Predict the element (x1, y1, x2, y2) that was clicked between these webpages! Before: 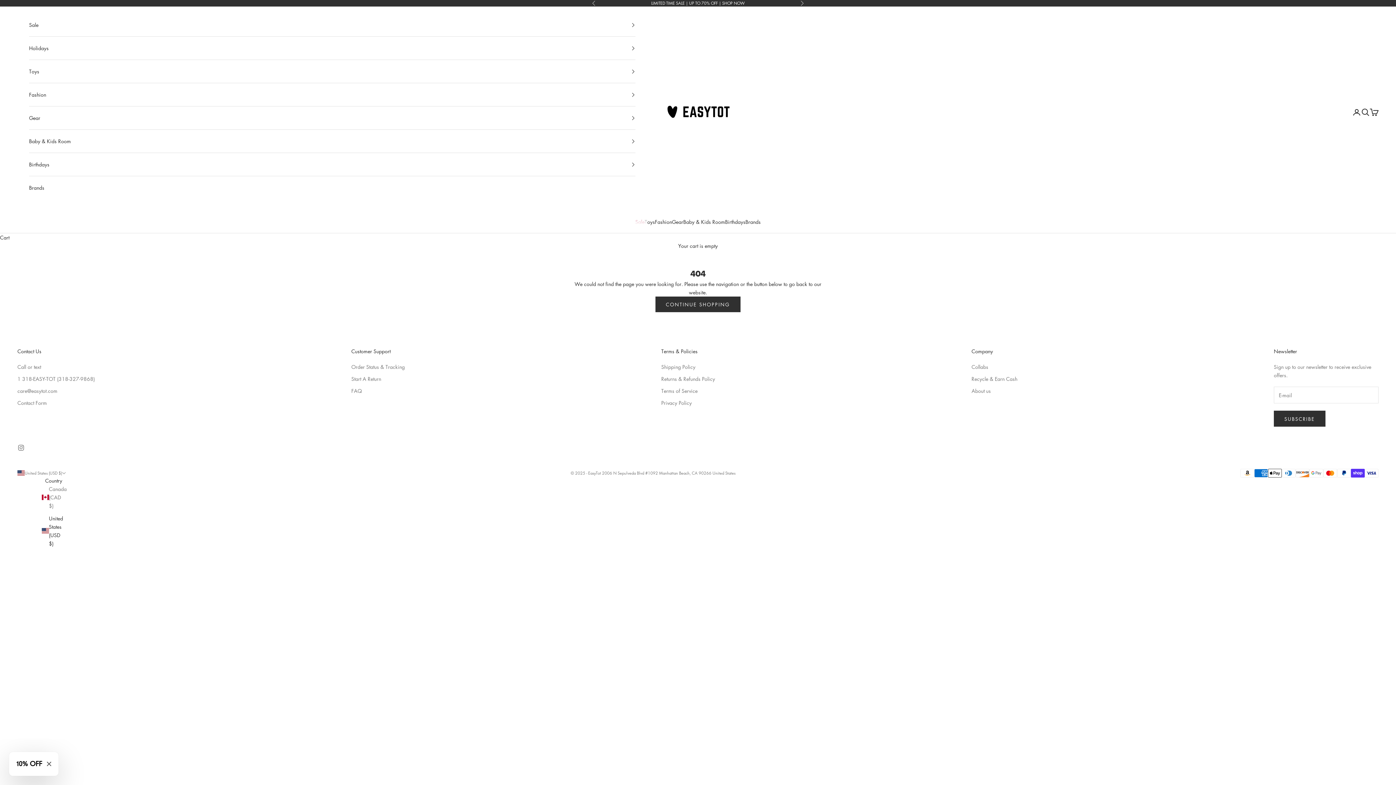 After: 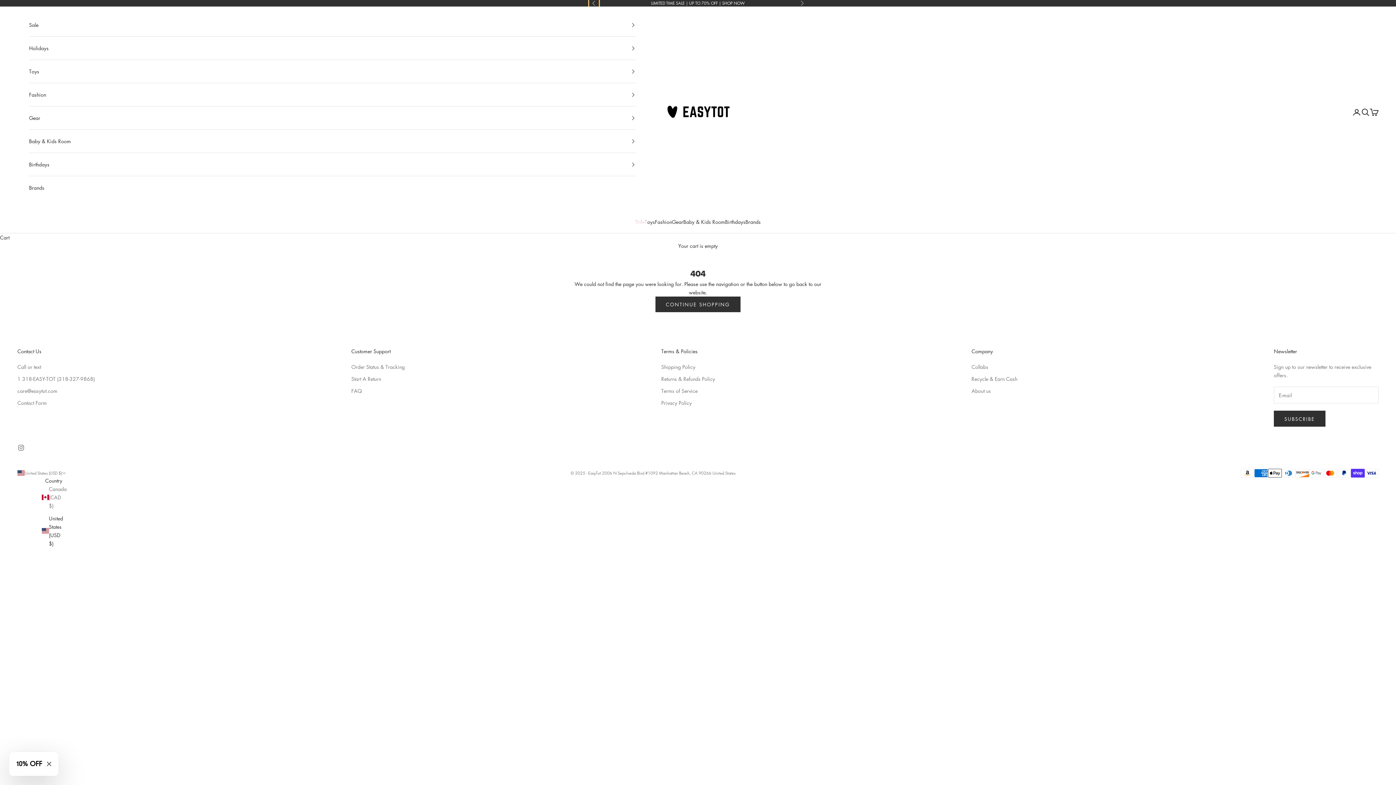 Action: bbox: (592, 0, 596, 6) label: Previous